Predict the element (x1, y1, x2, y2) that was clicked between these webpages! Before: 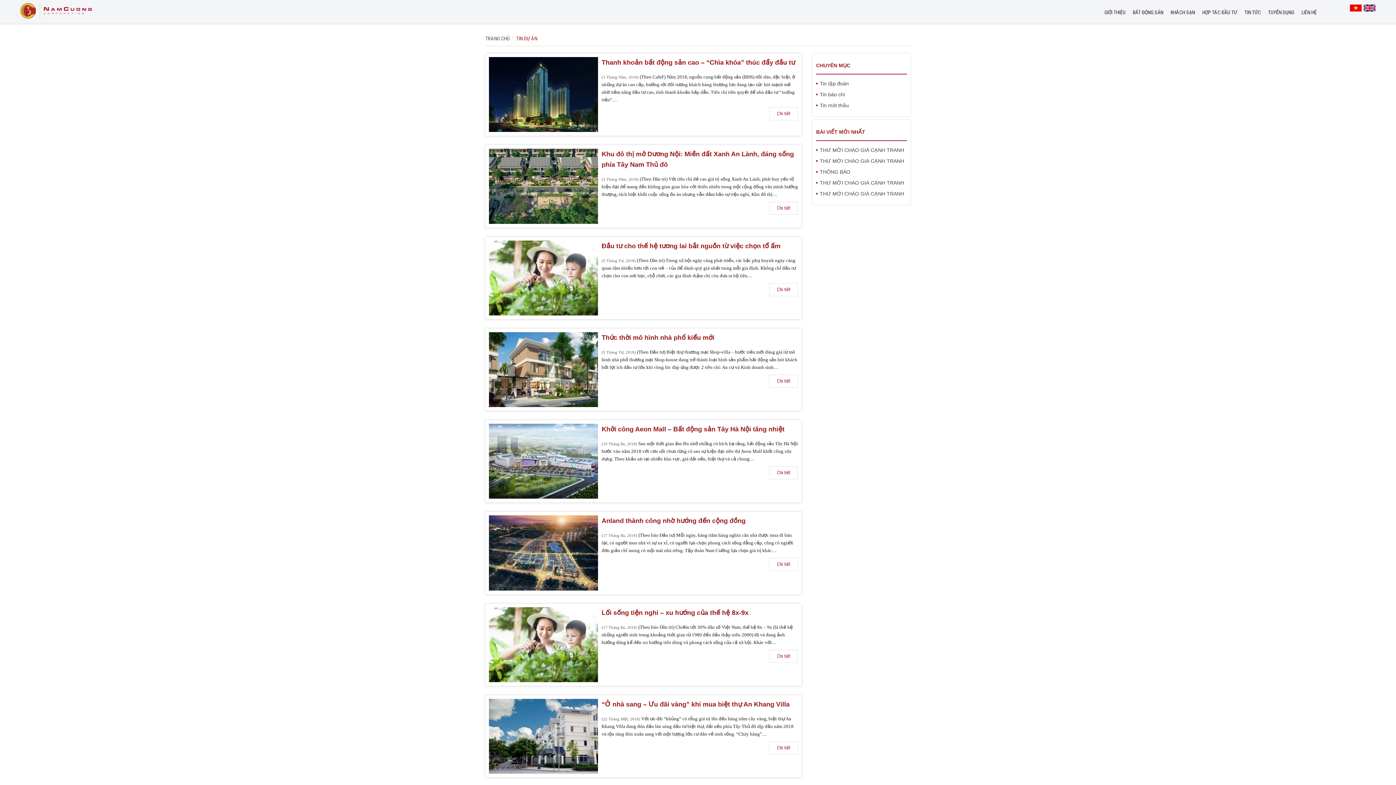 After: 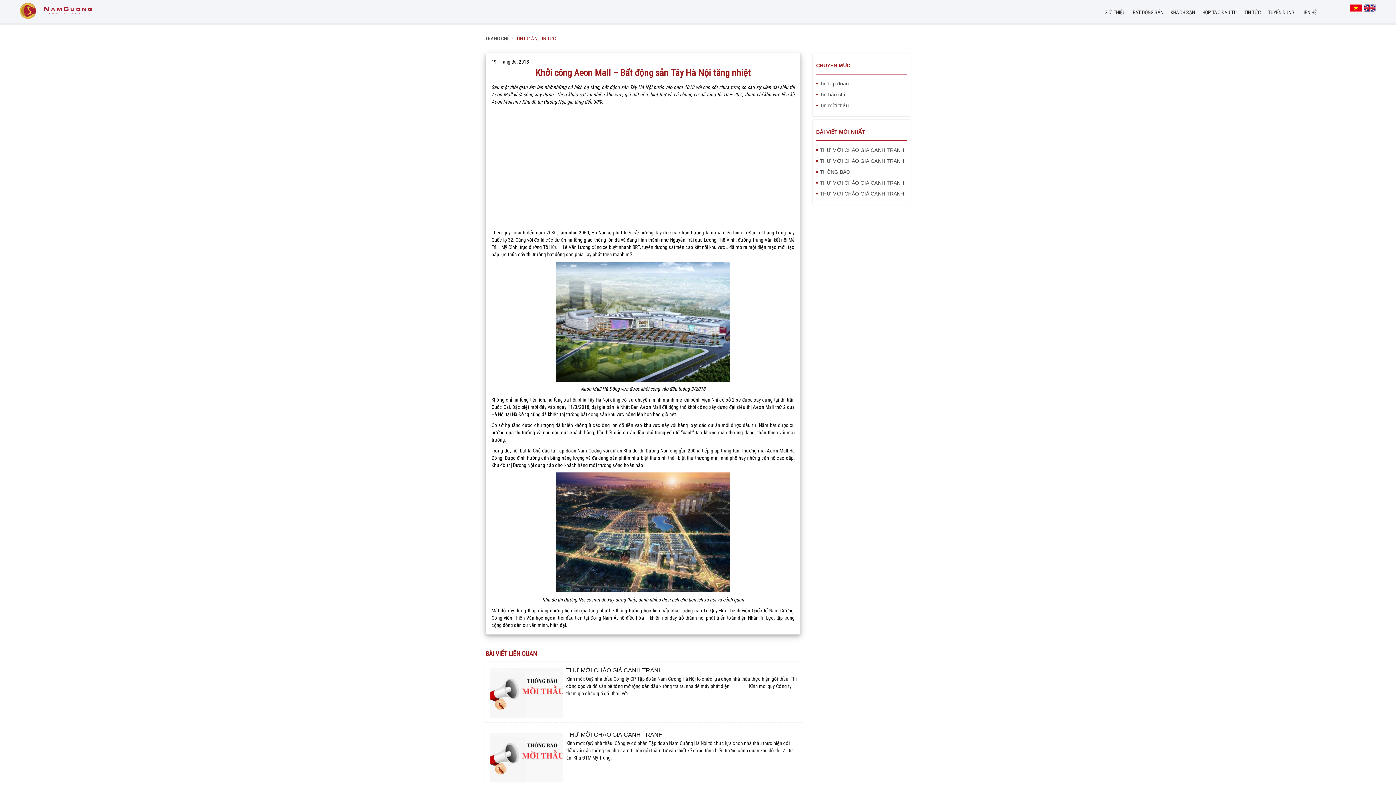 Action: bbox: (769, 466, 798, 479) label: Chi tiết